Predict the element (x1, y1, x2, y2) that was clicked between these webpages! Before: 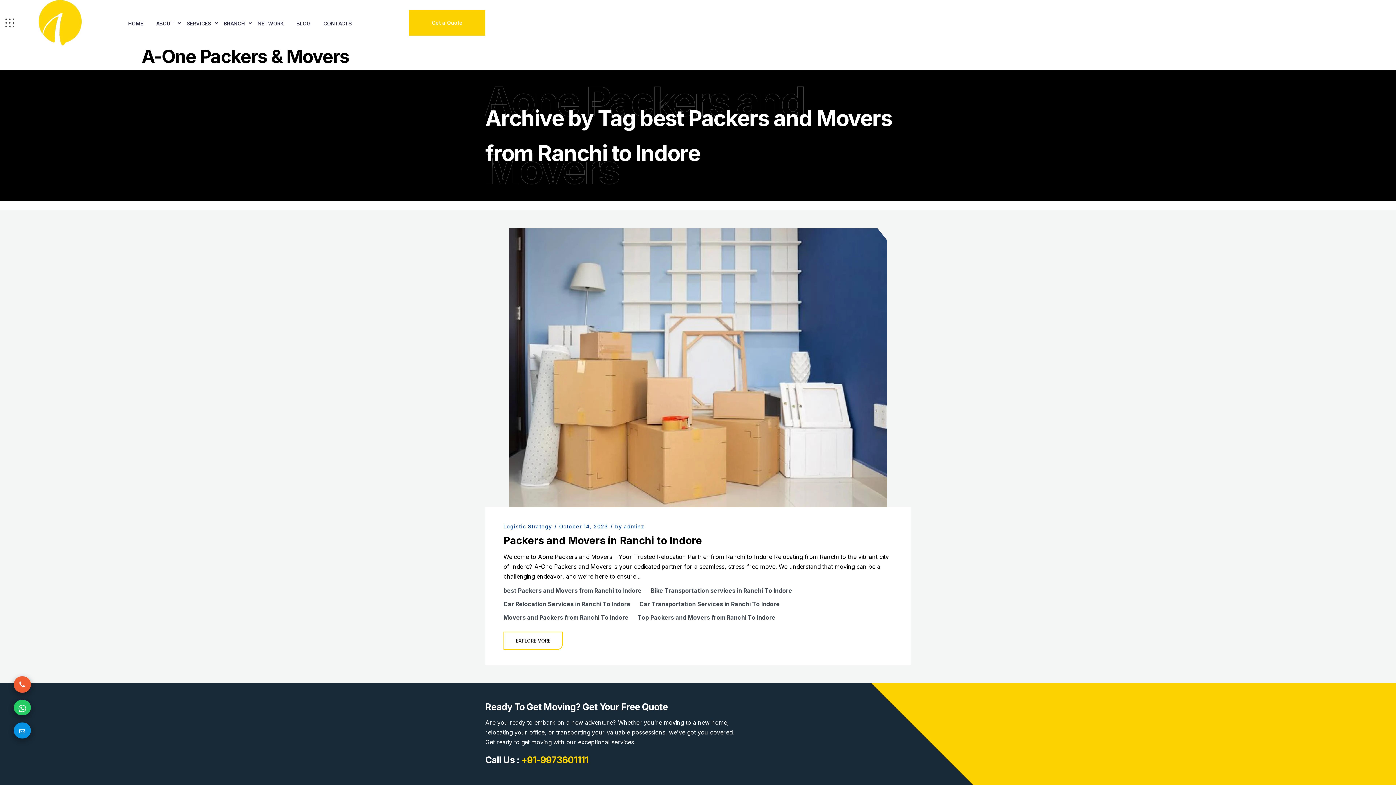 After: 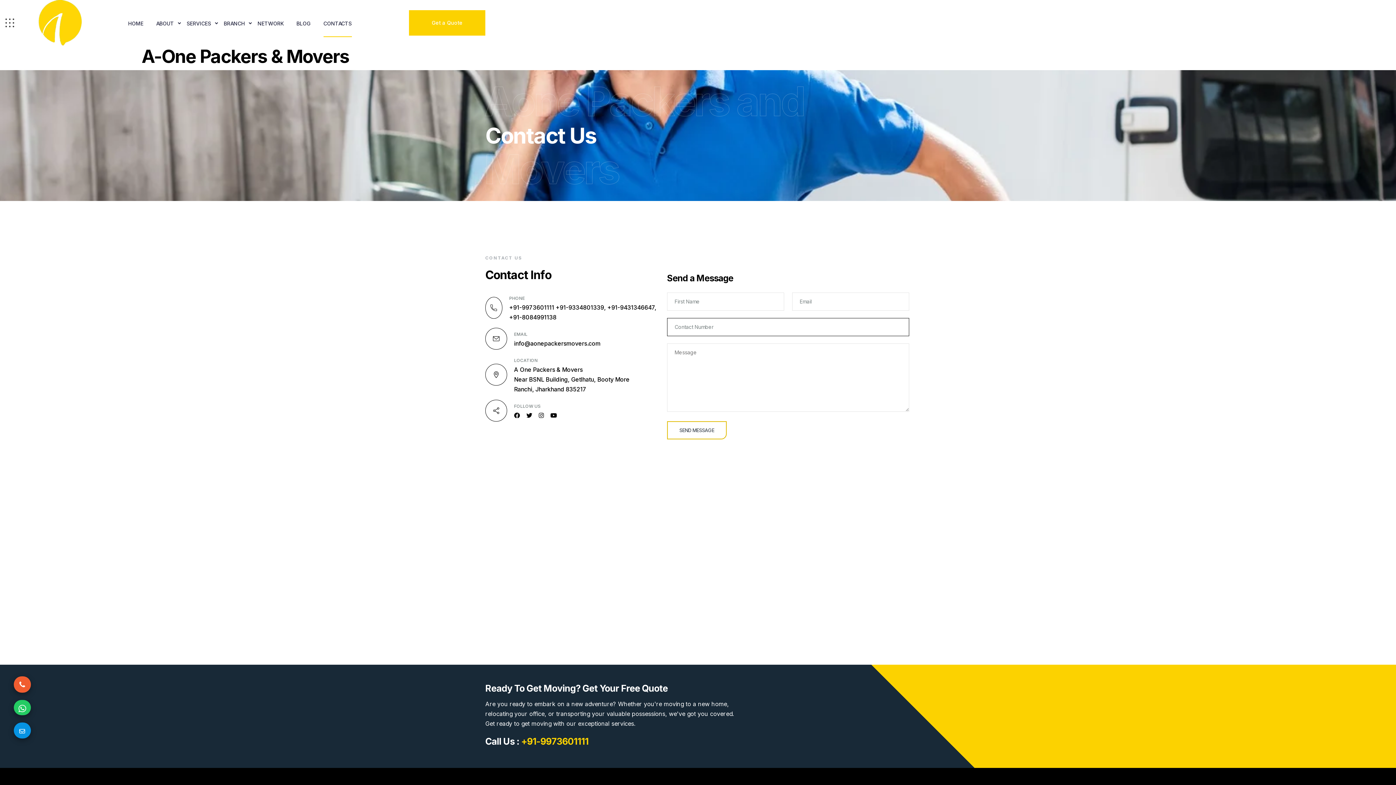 Action: bbox: (409, 10, 485, 35) label: Get a Quote